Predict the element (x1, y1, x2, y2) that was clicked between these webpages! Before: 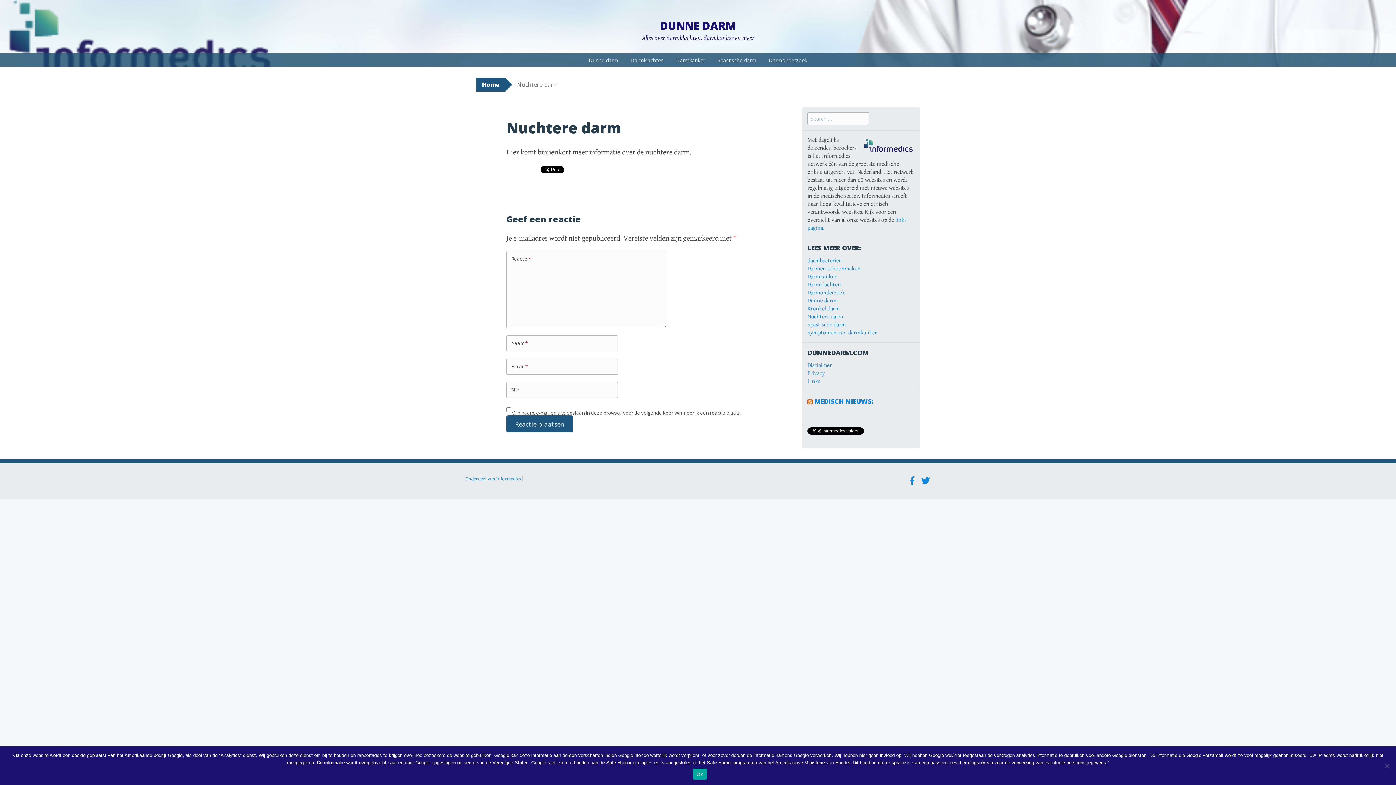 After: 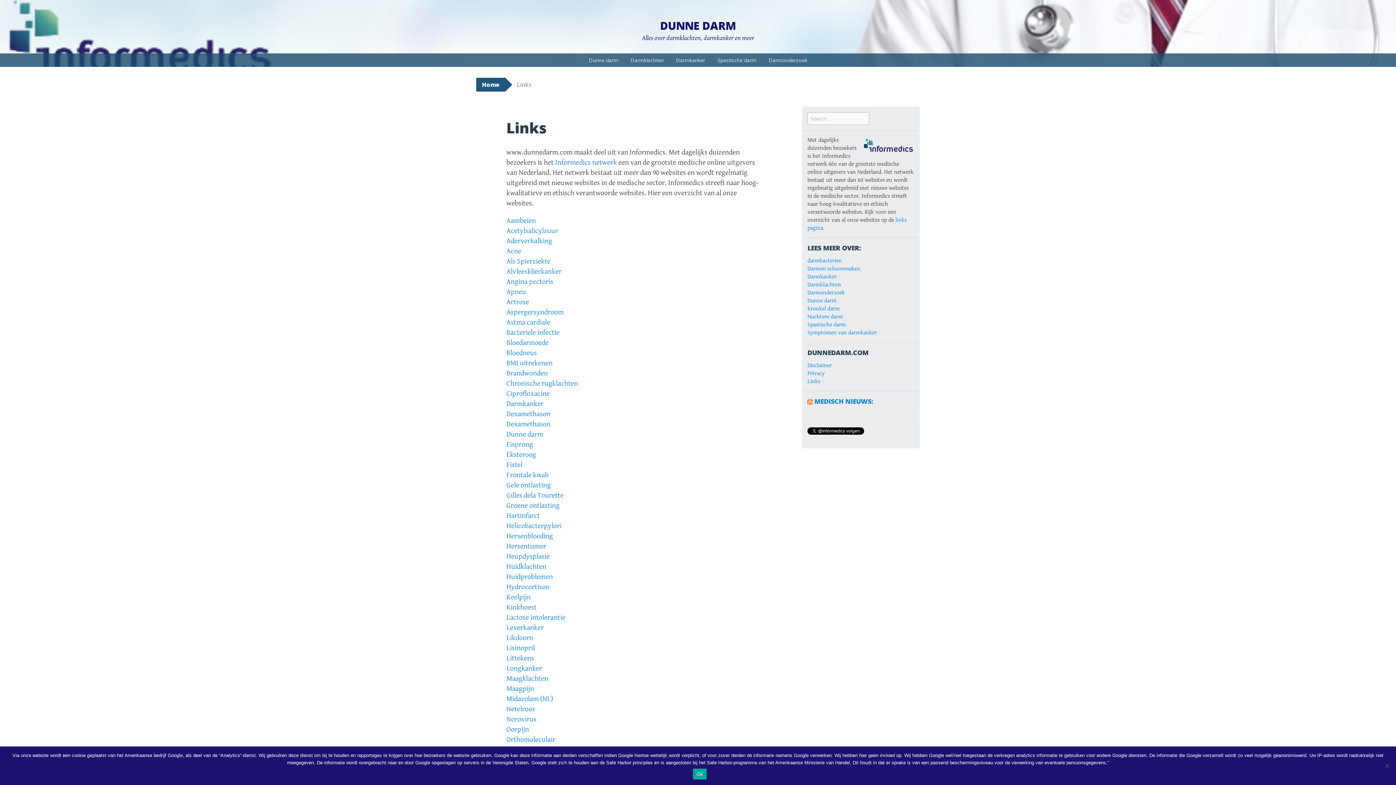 Action: bbox: (807, 378, 820, 385) label: Links